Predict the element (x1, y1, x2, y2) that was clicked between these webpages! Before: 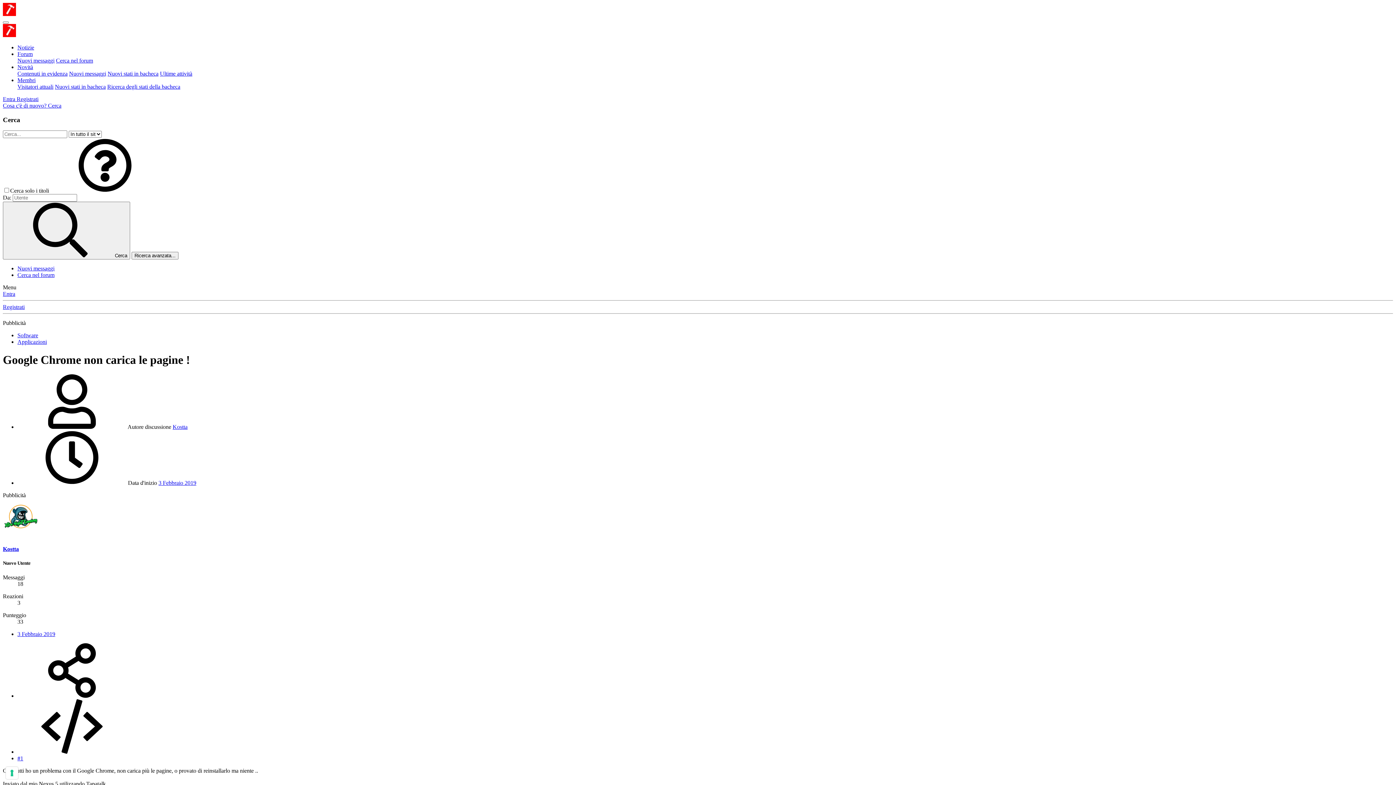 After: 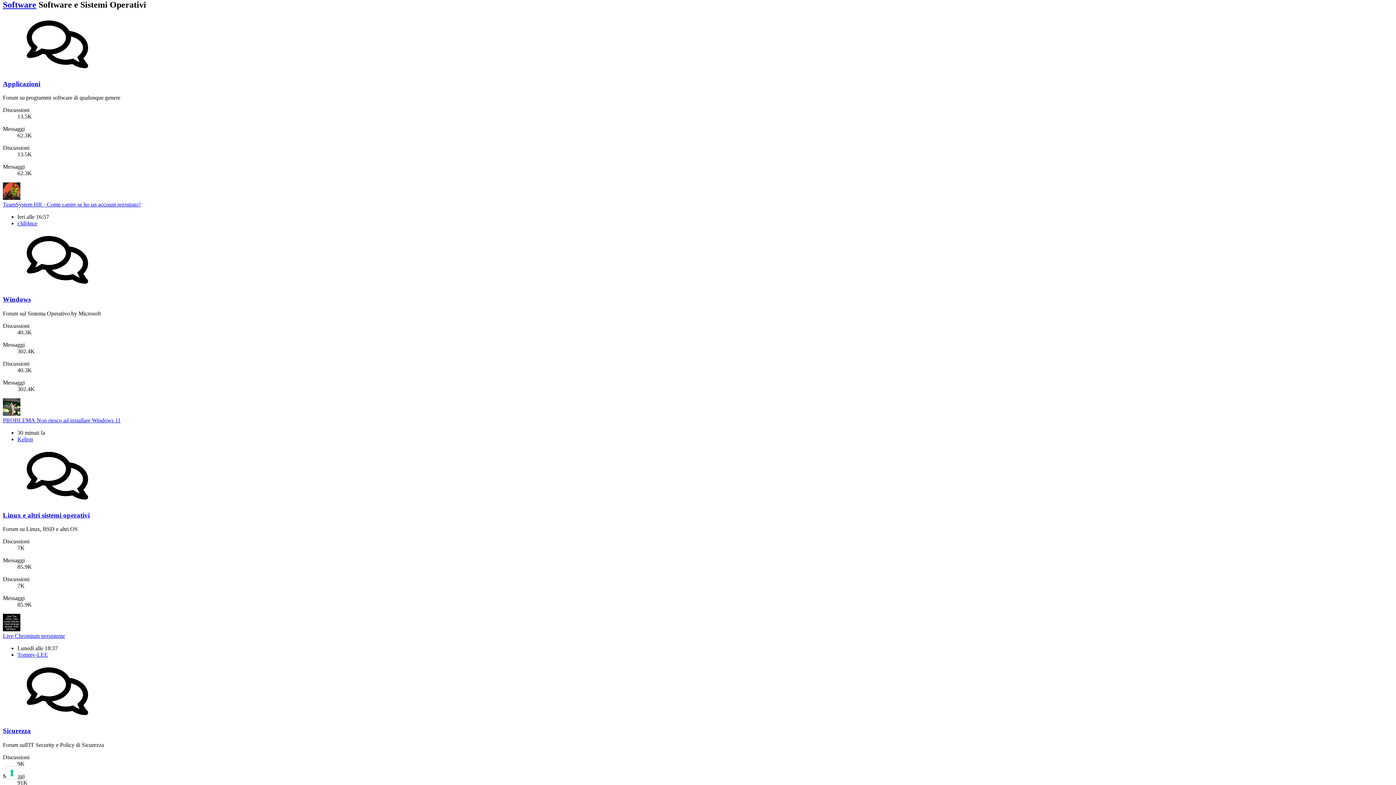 Action: label: Software bbox: (17, 332, 38, 338)